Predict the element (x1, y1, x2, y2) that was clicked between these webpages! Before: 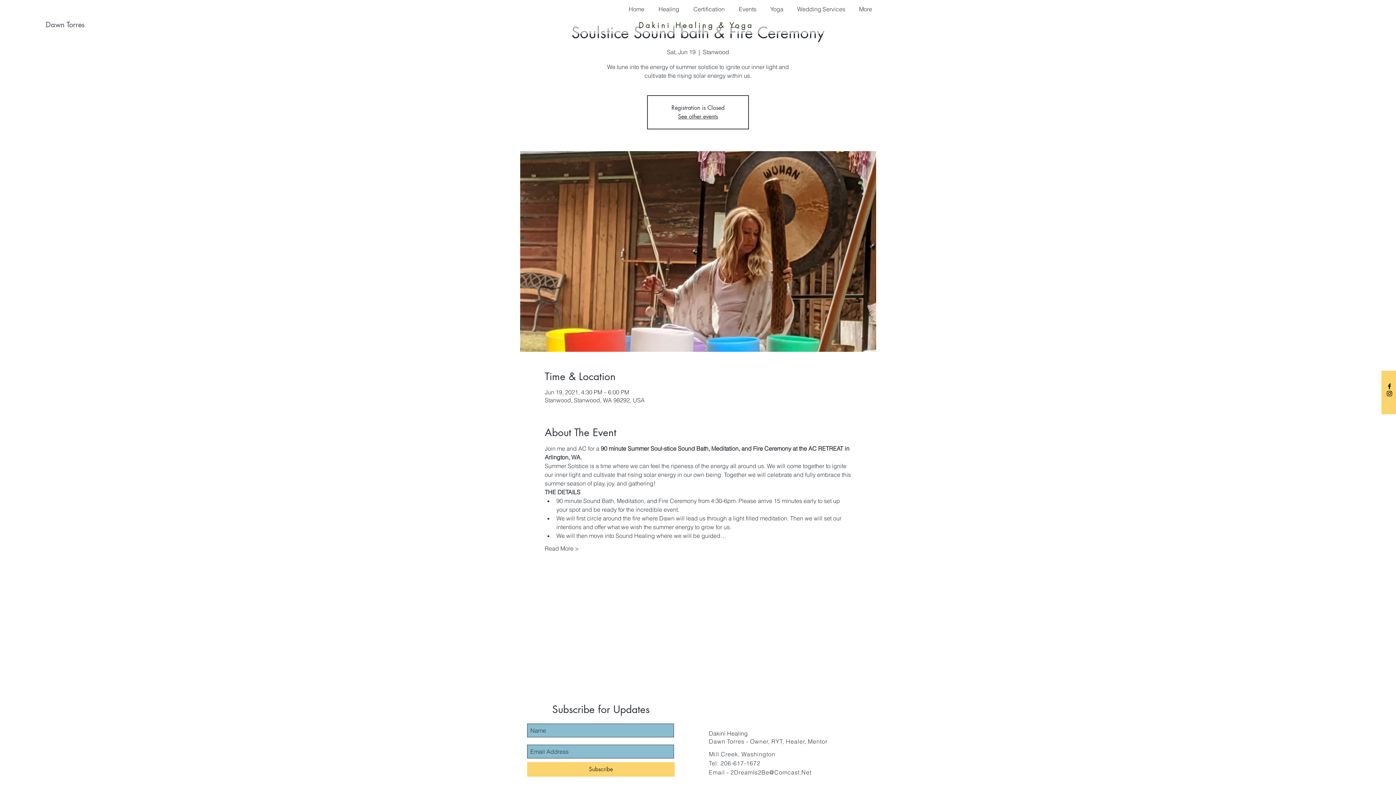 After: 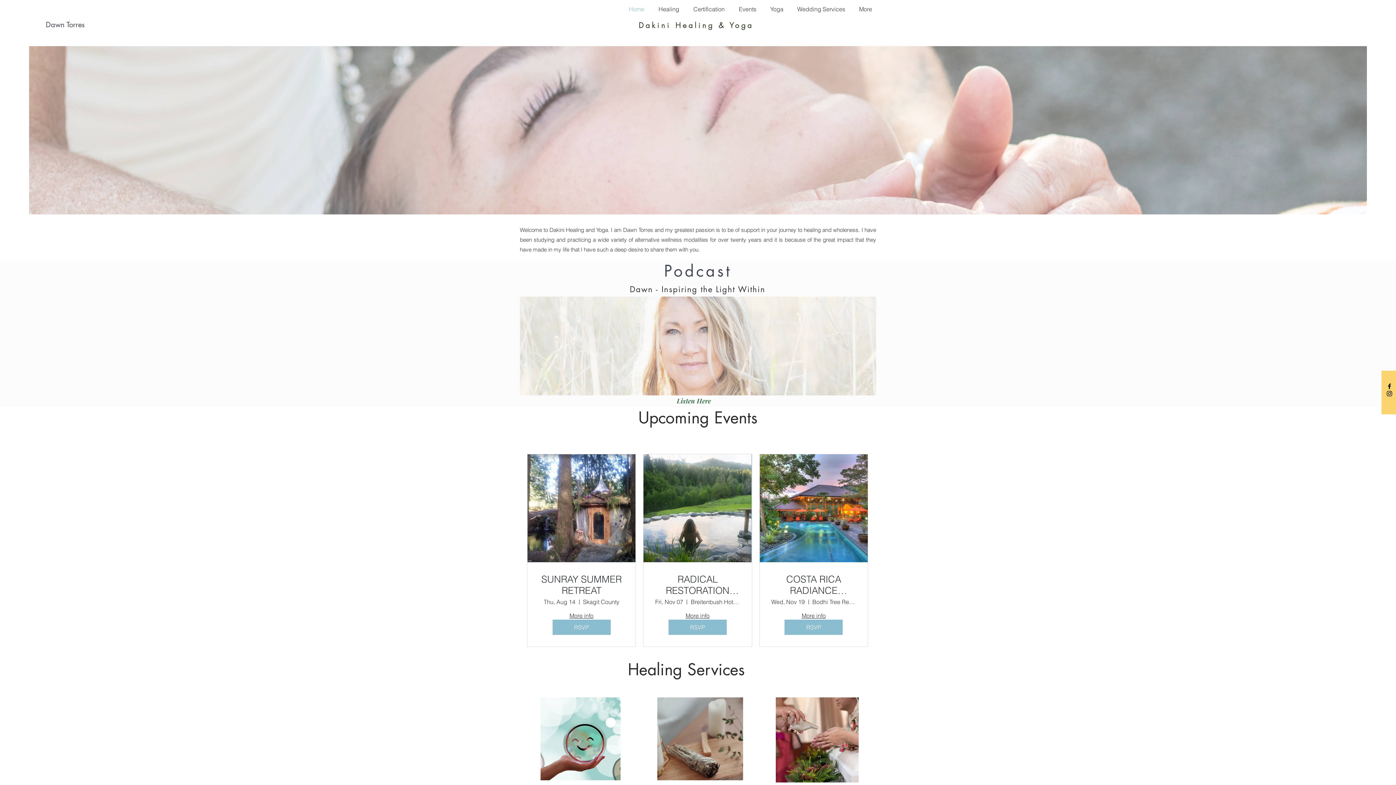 Action: label: See other events bbox: (678, 112, 718, 120)